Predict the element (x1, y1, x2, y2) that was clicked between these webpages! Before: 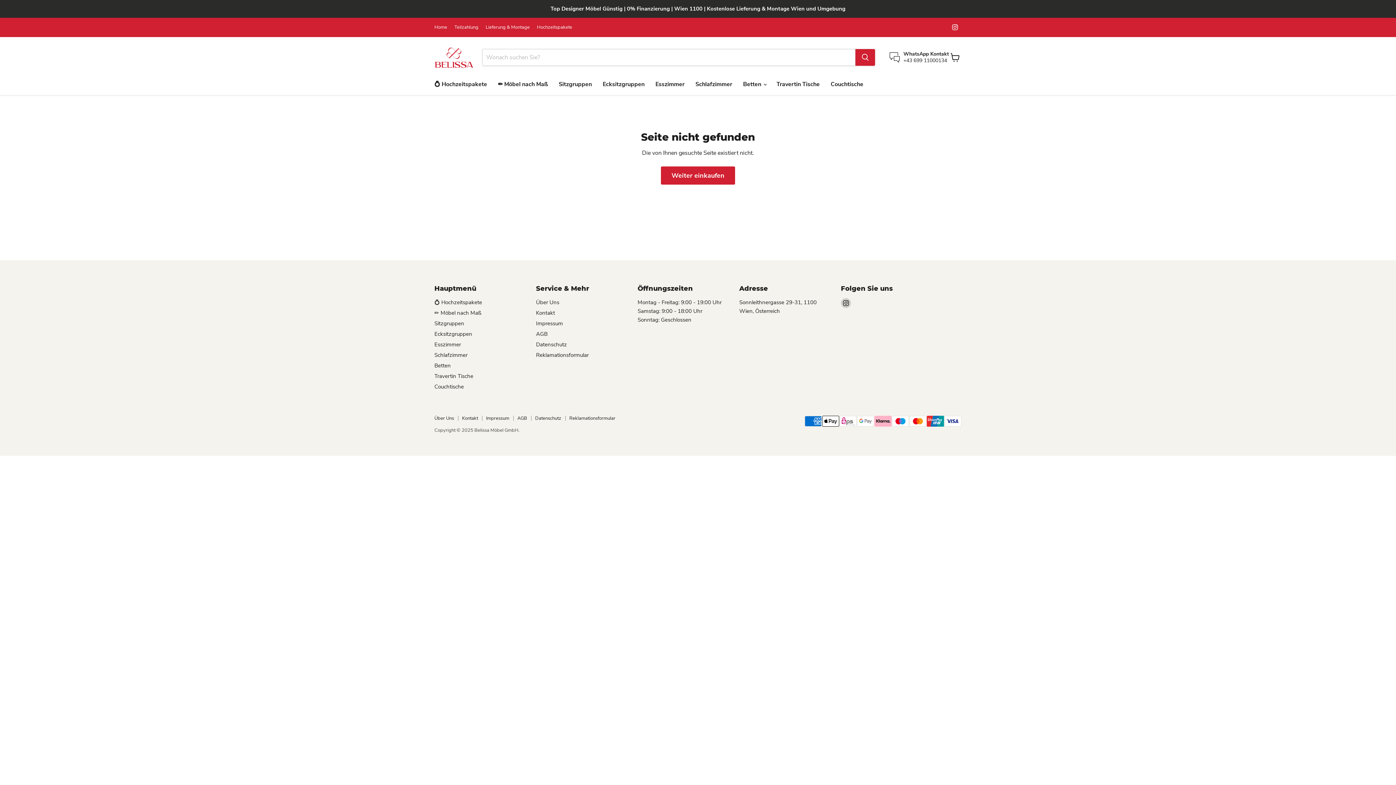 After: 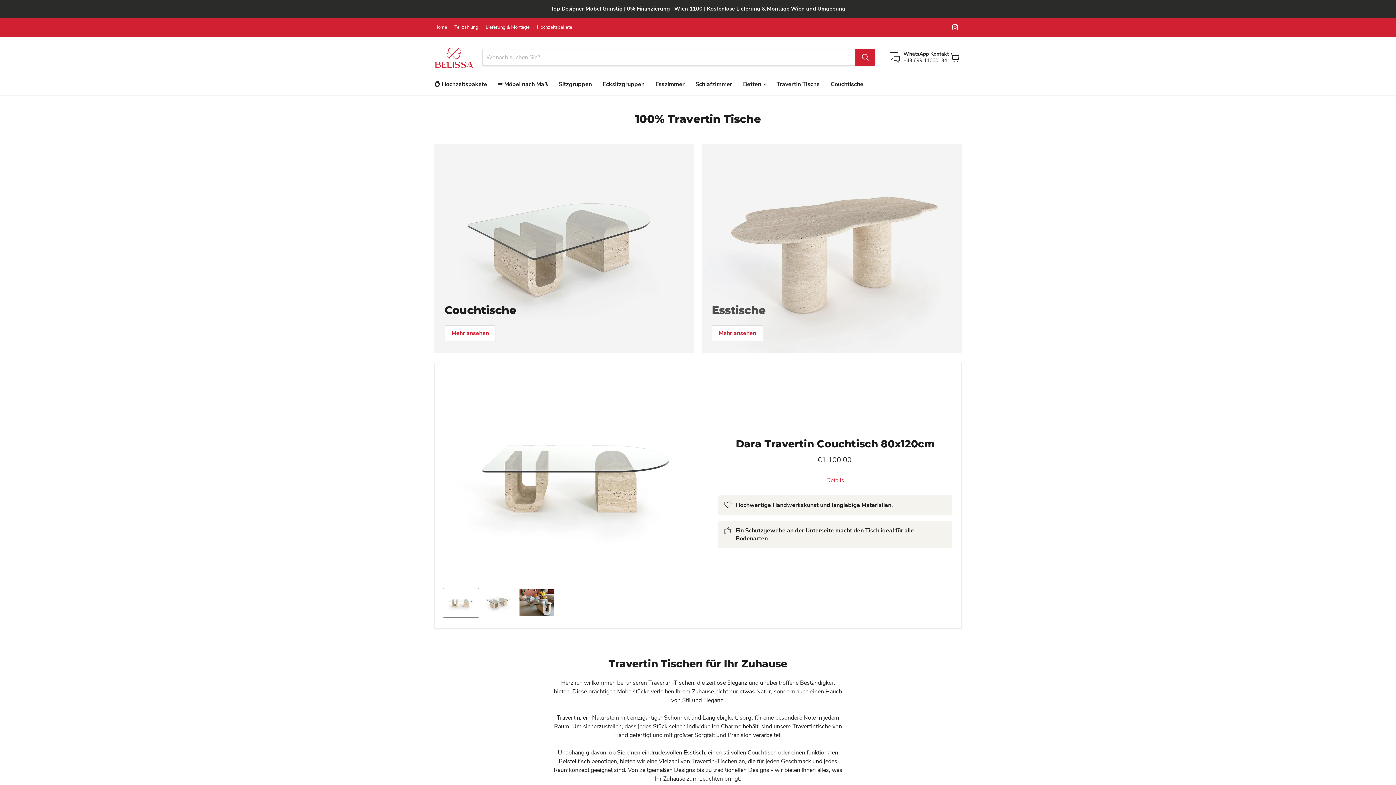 Action: label: Travertin Tische bbox: (434, 372, 473, 379)